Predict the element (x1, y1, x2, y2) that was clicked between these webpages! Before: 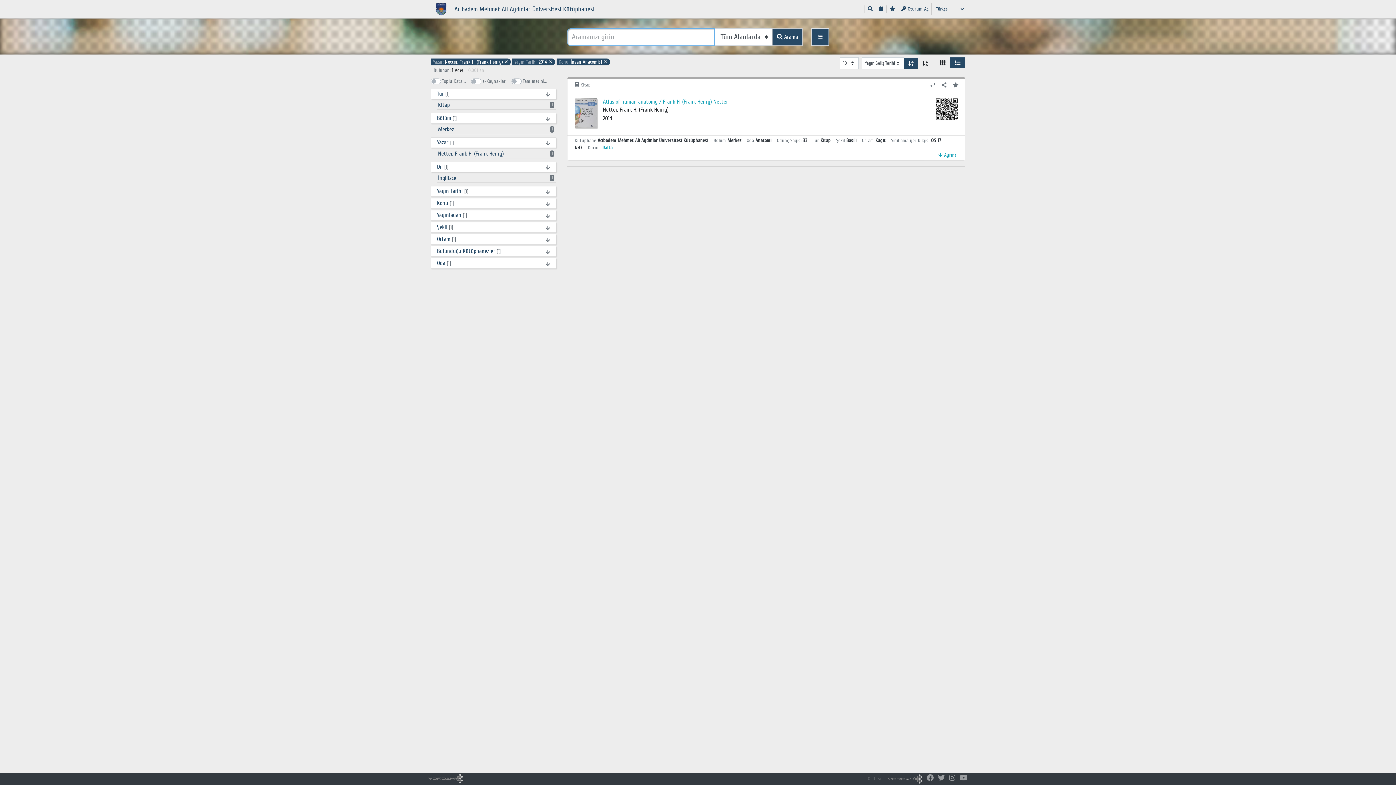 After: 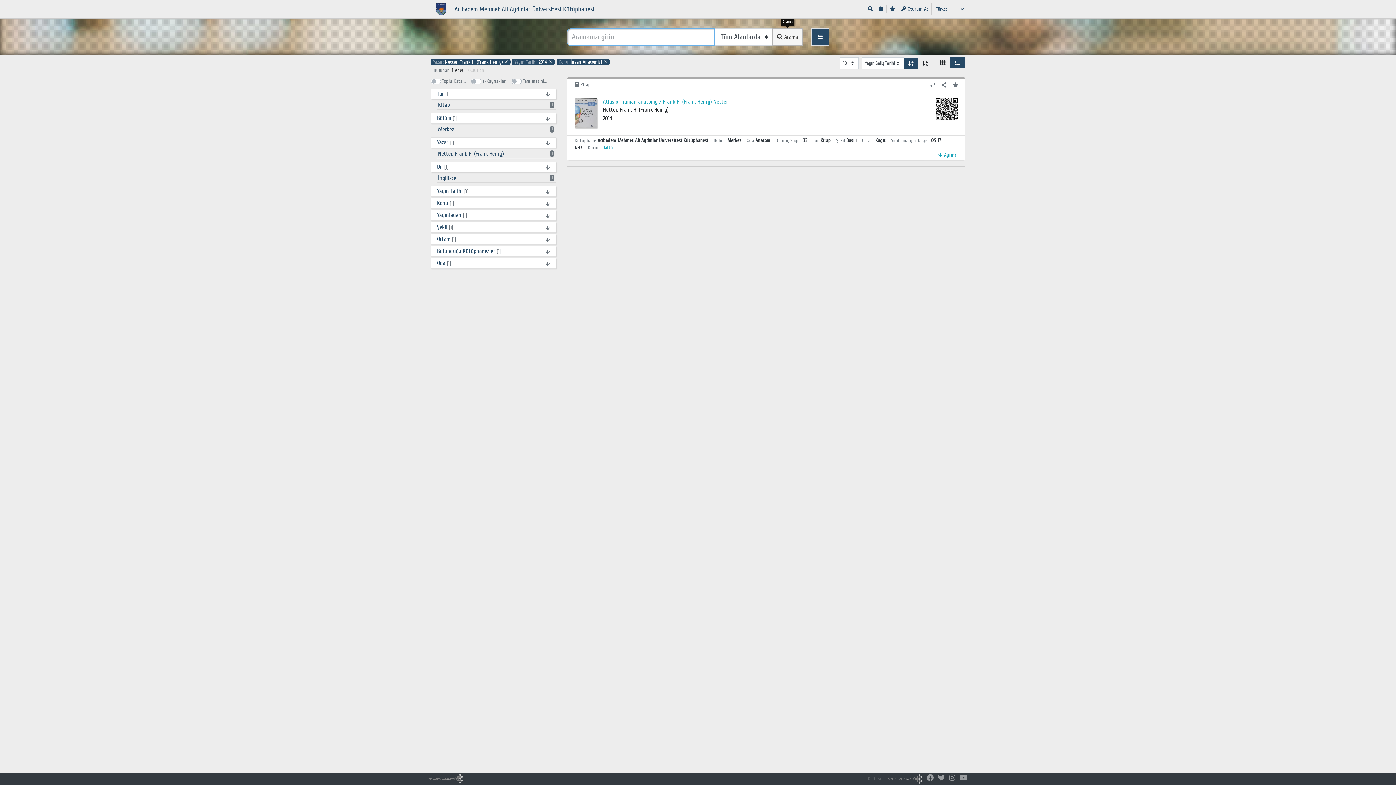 Action: label:  Arama bbox: (772, 28, 802, 45)